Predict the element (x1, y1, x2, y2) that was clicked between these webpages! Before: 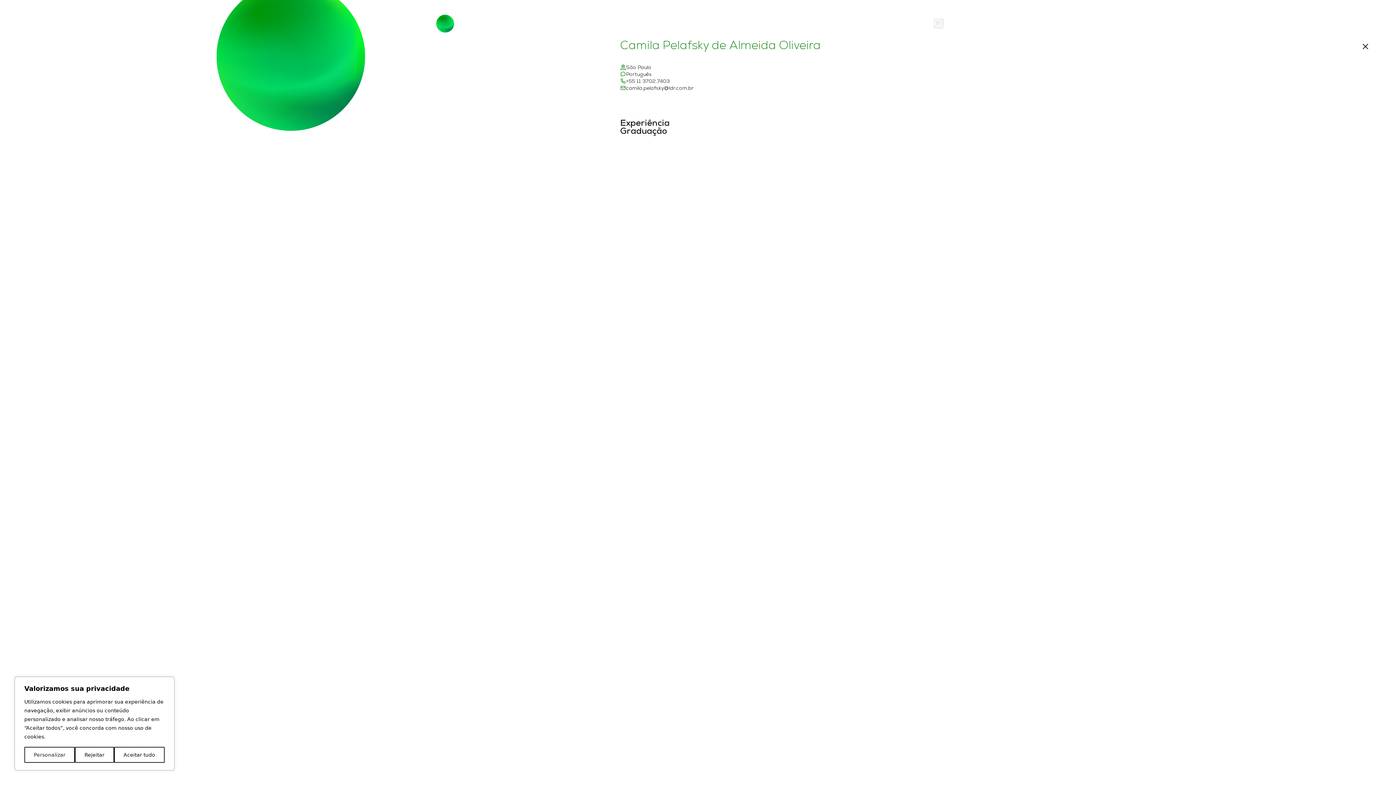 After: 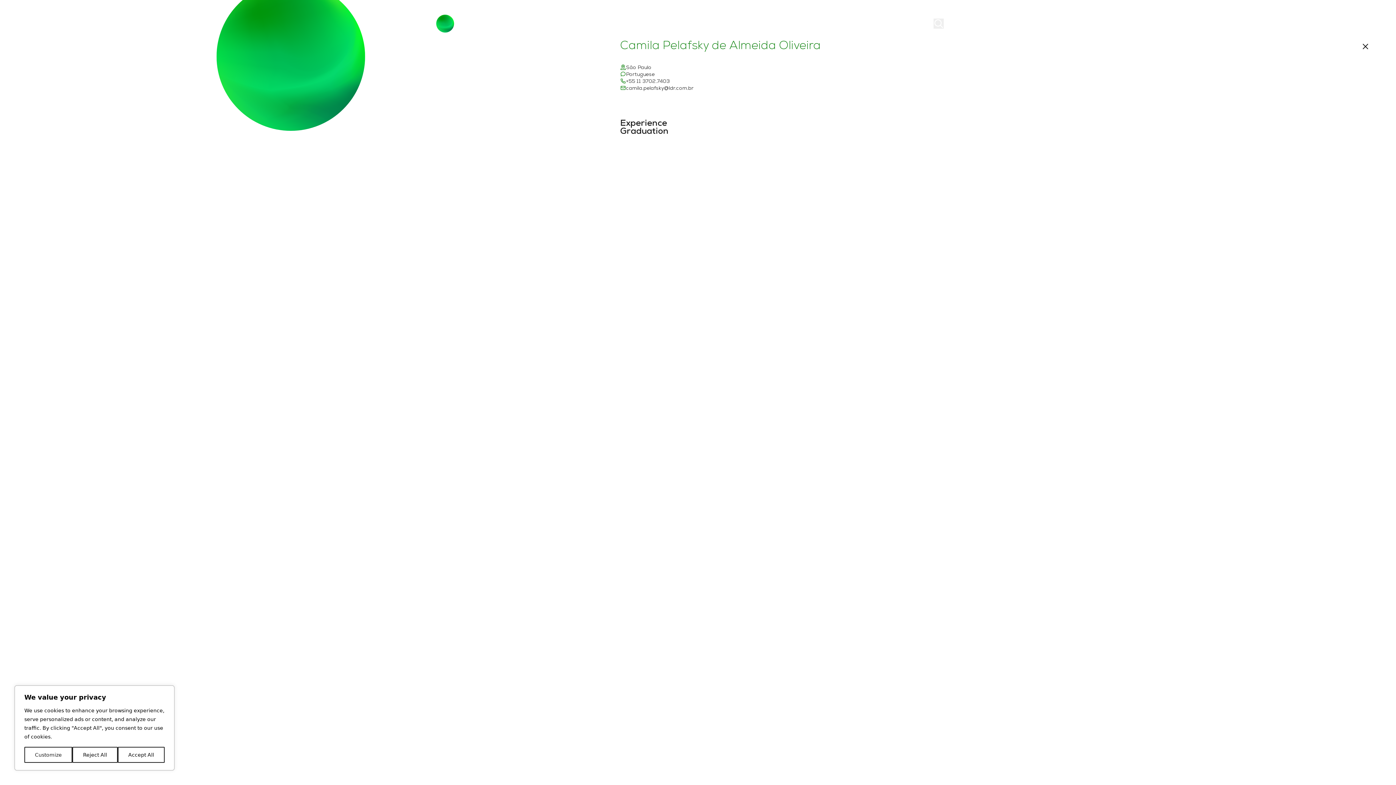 Action: bbox: (897, 18, 912, 28) label: EN